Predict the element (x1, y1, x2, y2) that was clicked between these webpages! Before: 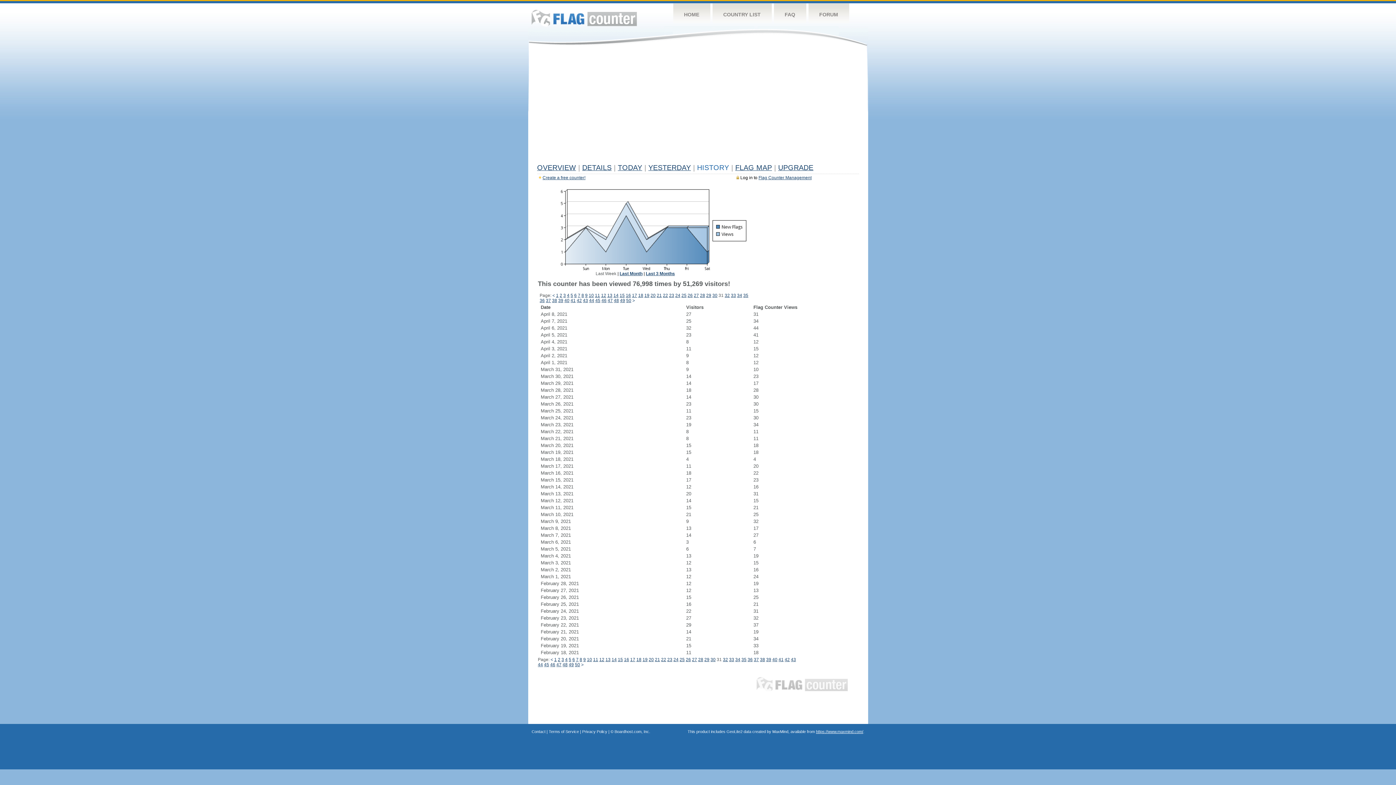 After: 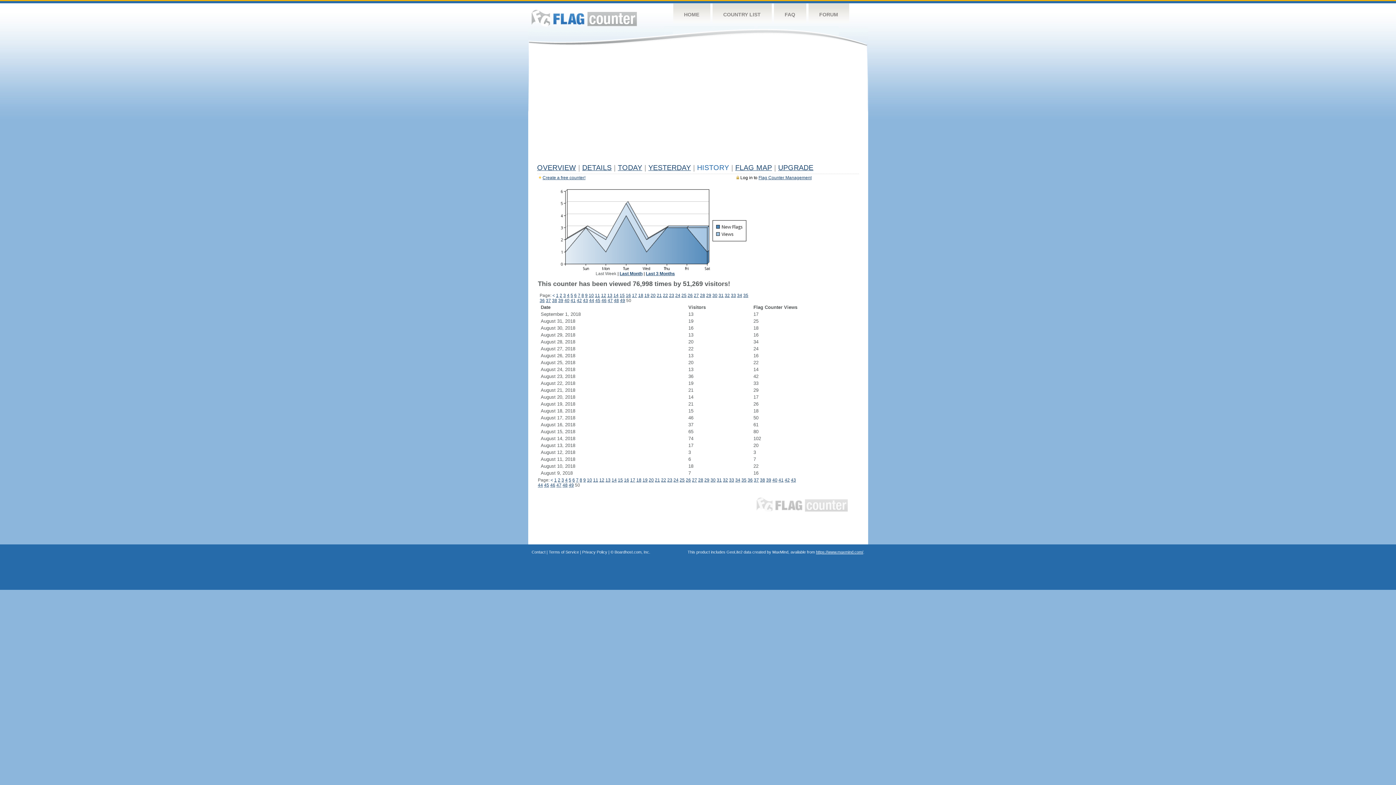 Action: bbox: (626, 298, 631, 303) label: 50